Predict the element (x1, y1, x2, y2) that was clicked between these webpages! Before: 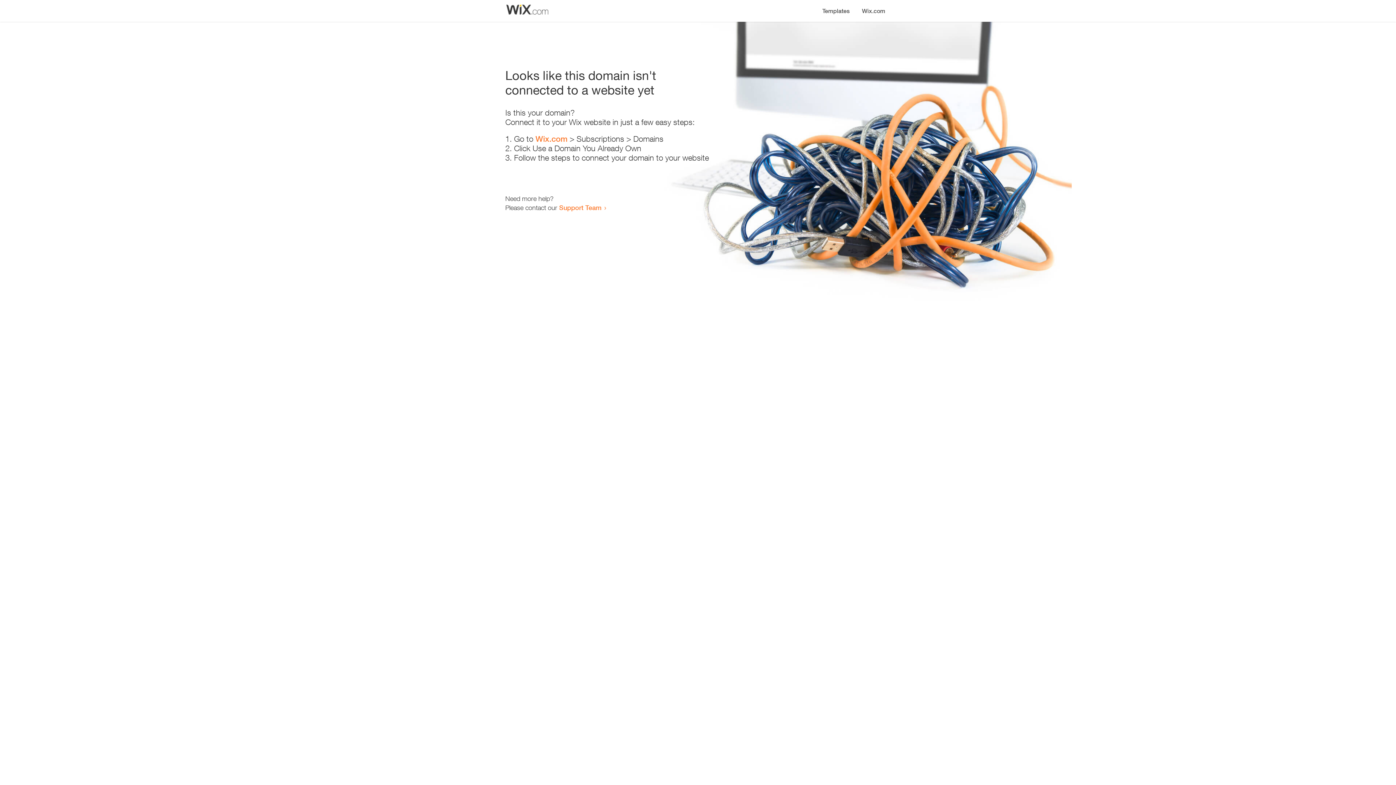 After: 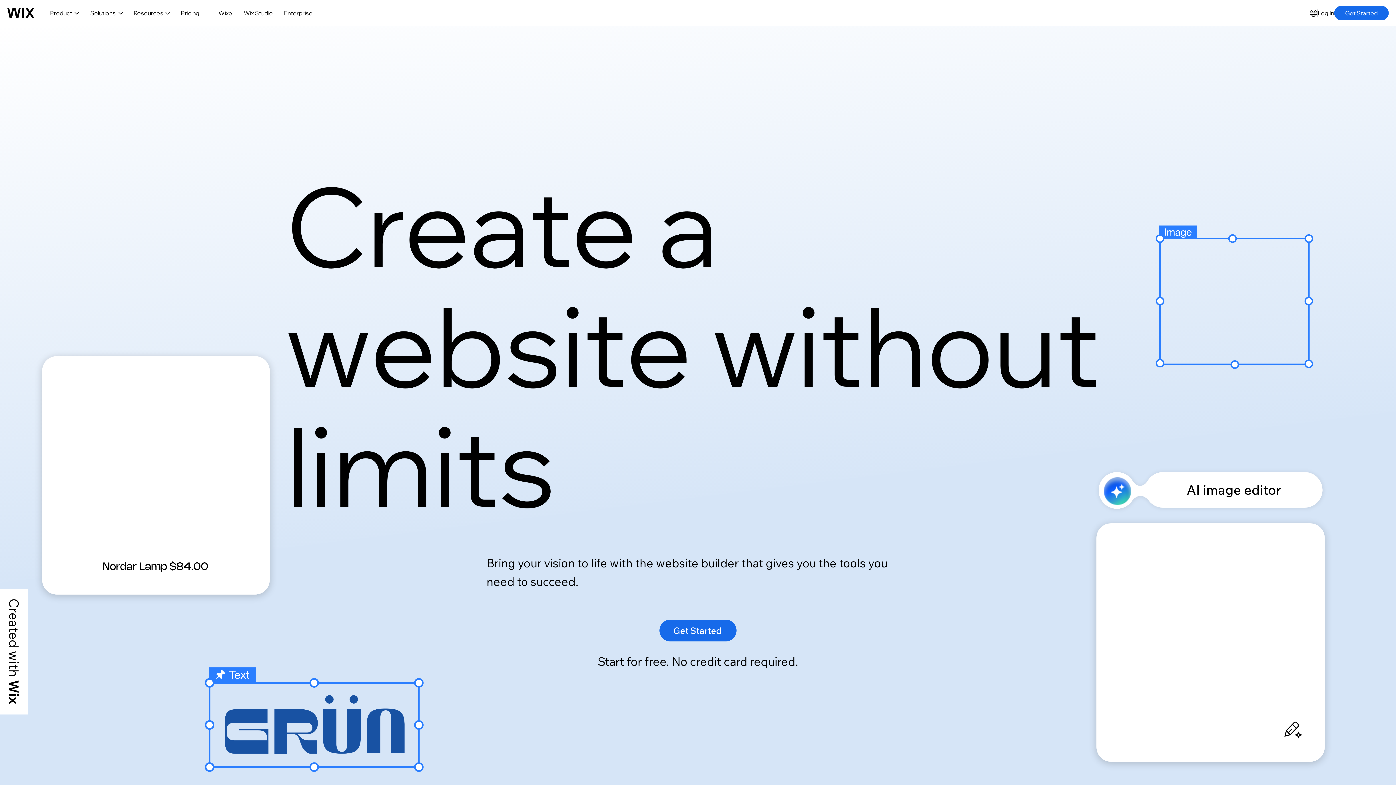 Action: bbox: (856, 0, 890, 14) label: Wix.com